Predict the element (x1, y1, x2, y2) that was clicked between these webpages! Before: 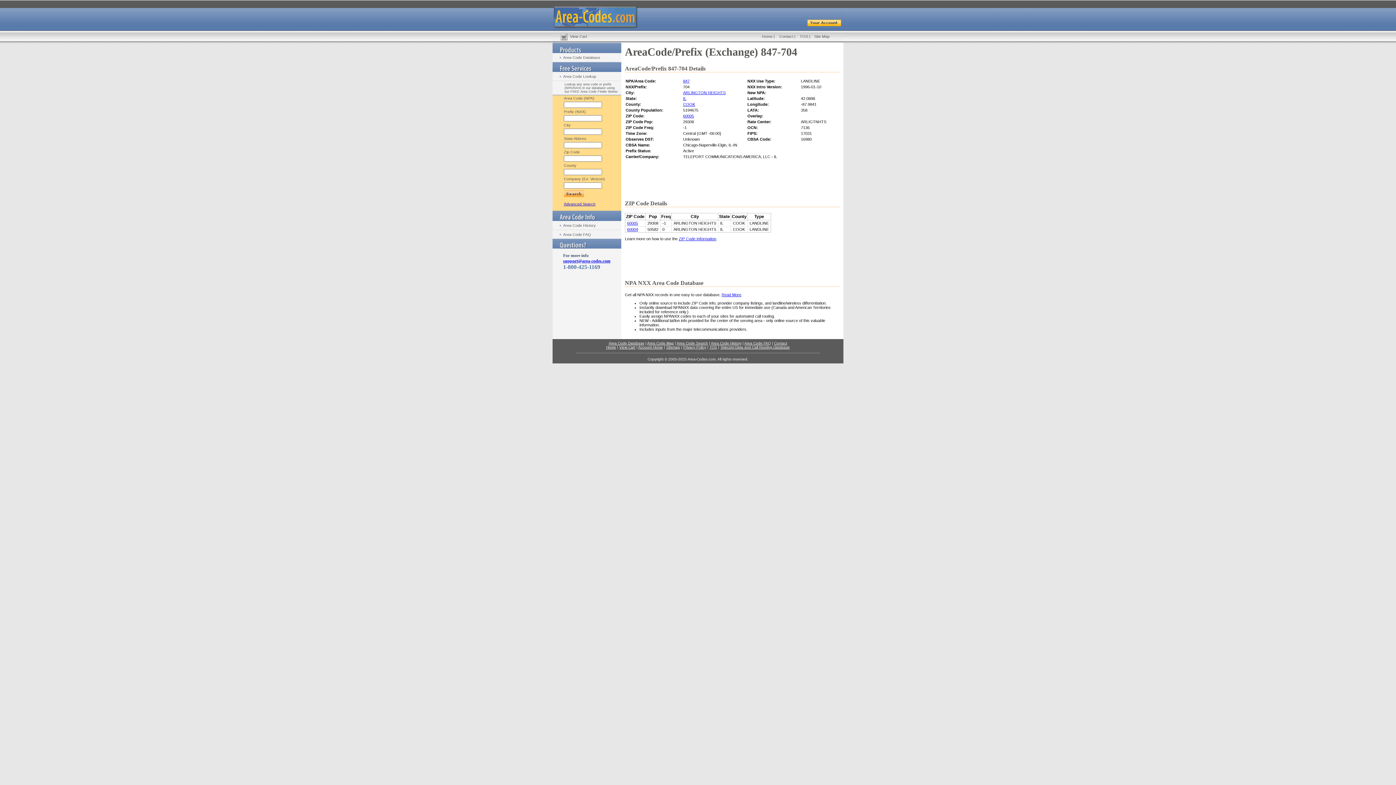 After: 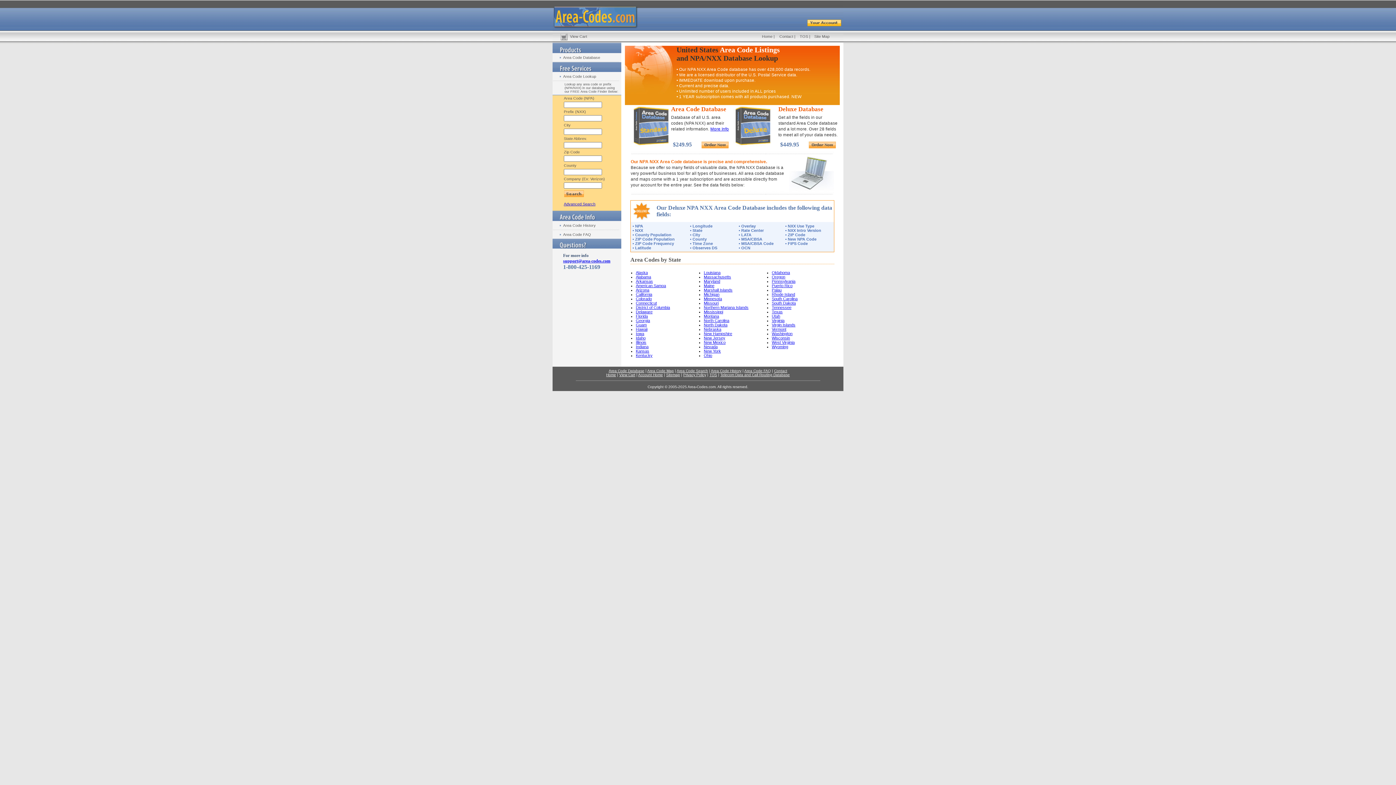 Action: label: Home bbox: (606, 345, 616, 349)